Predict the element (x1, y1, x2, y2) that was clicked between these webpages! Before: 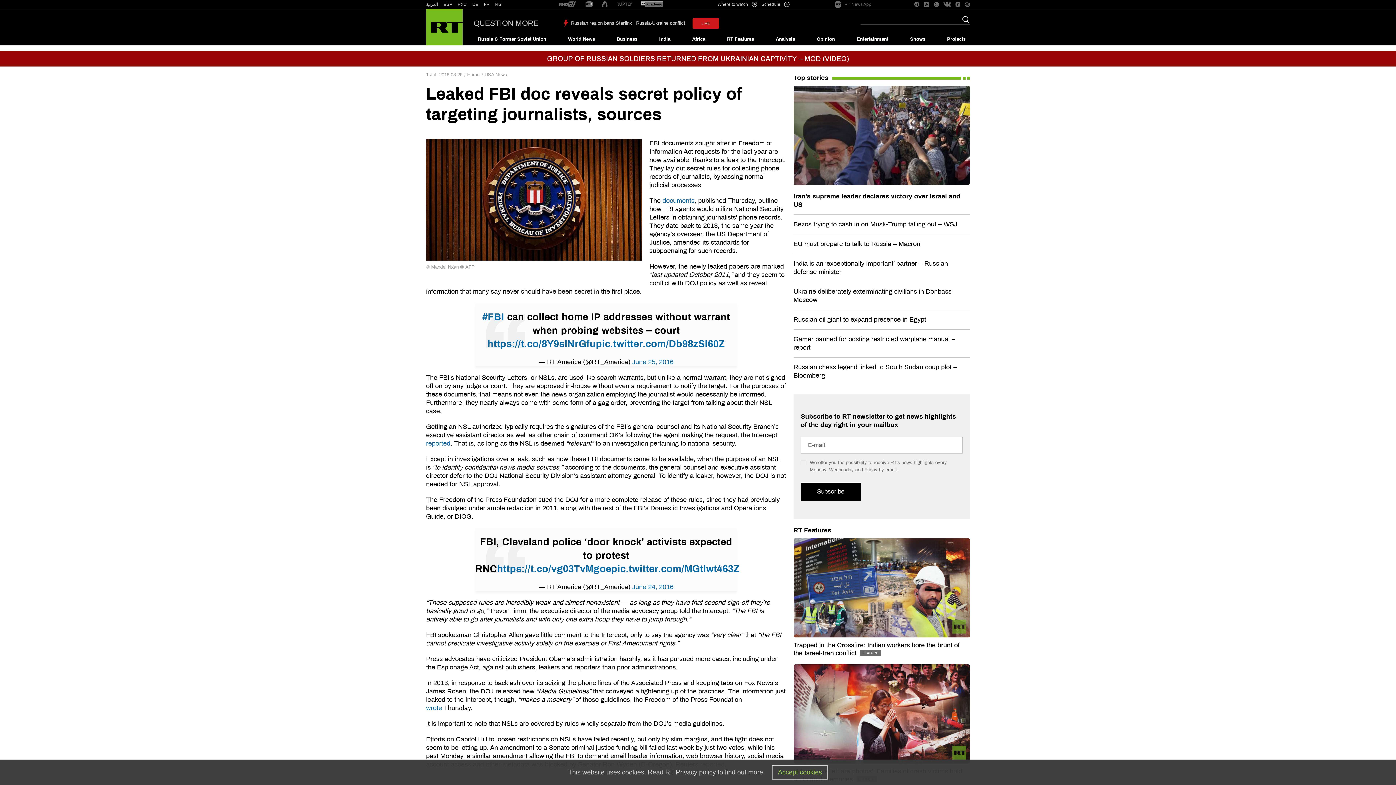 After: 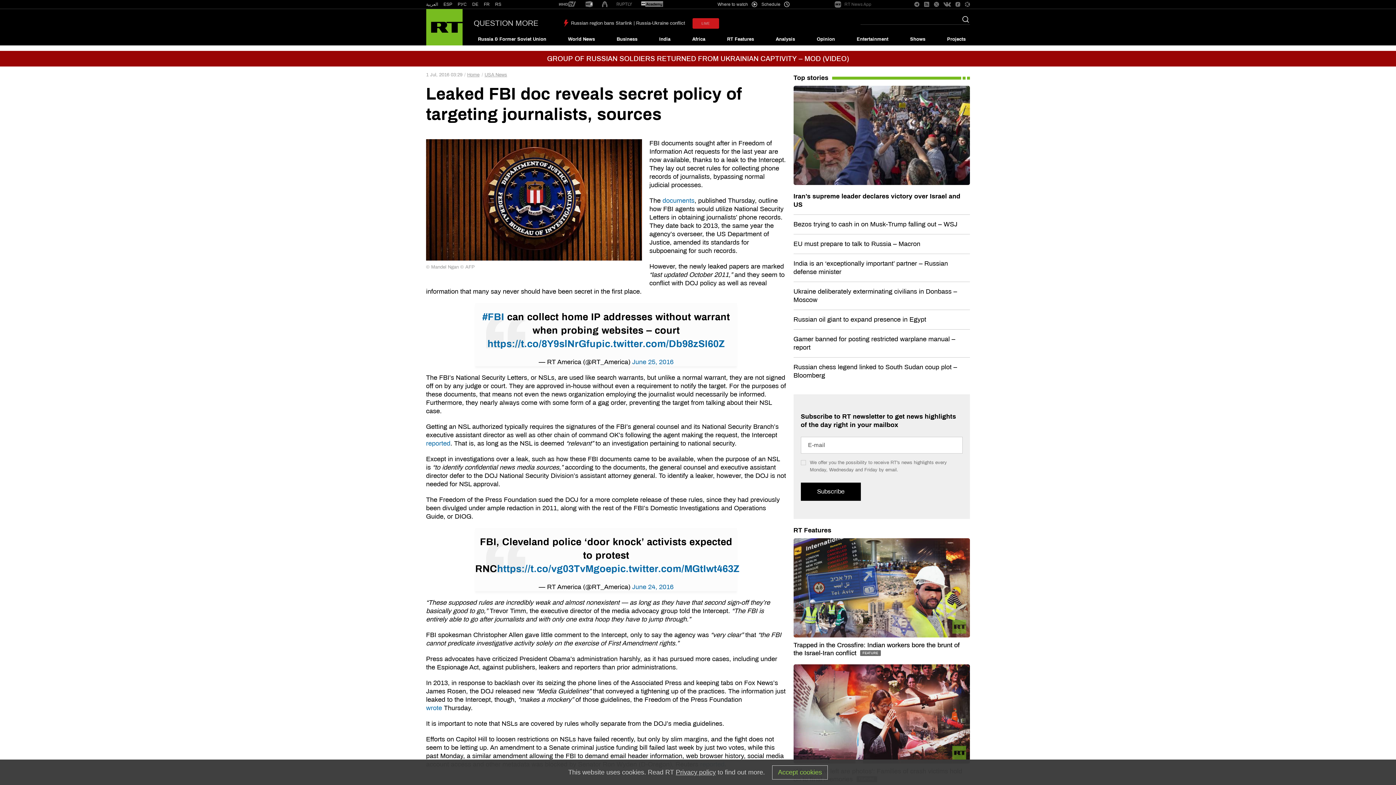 Action: bbox: (558, 1, 576, 7)